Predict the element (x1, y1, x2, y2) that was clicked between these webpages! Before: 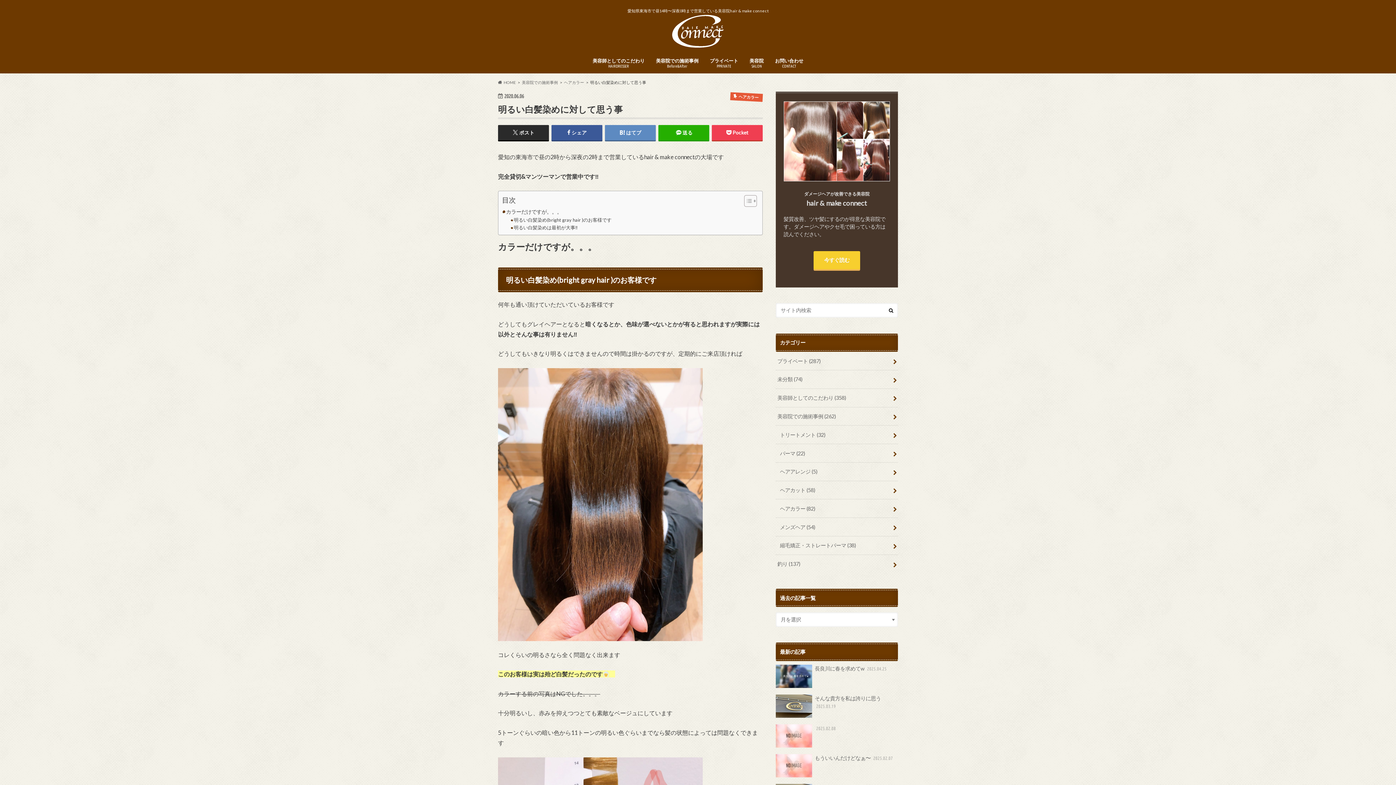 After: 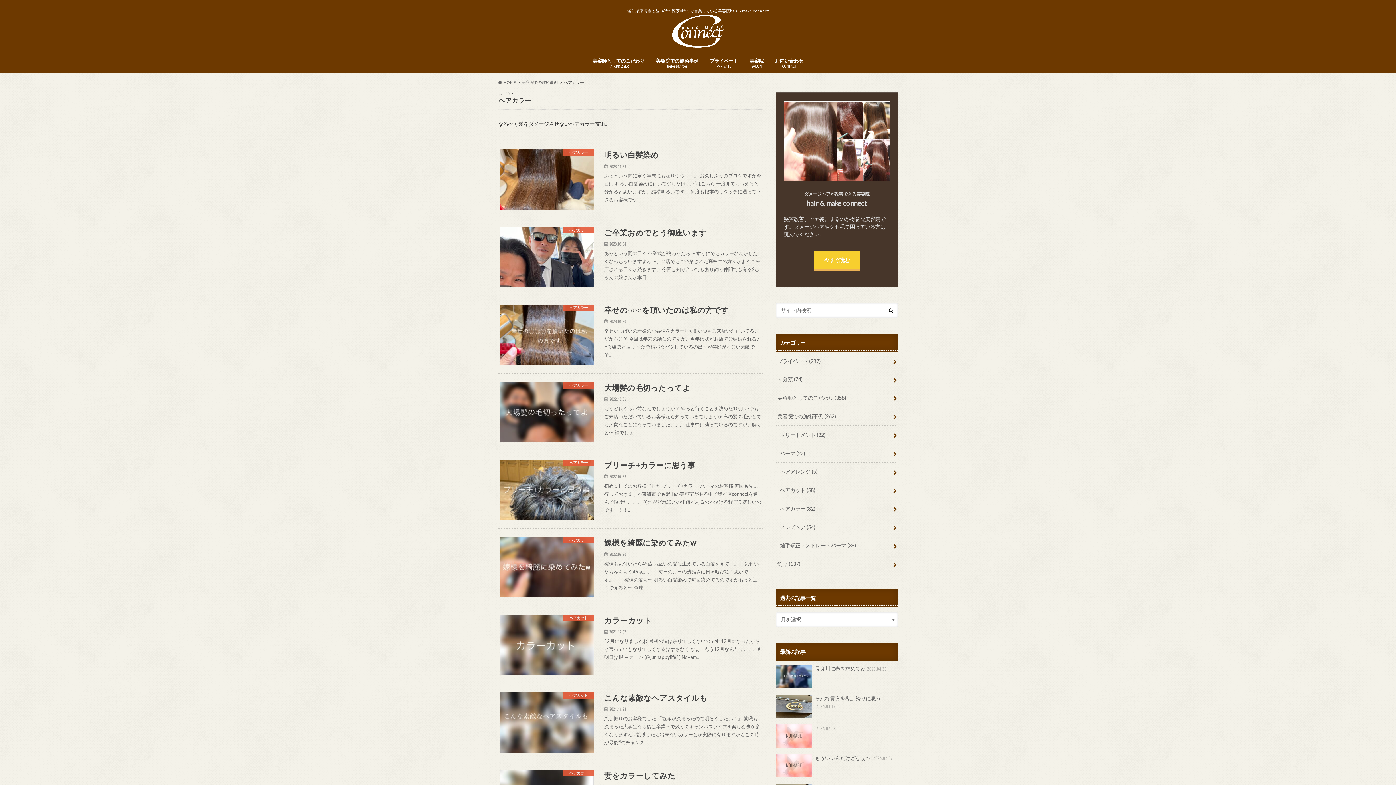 Action: label: ヘアカラー bbox: (564, 79, 584, 84)